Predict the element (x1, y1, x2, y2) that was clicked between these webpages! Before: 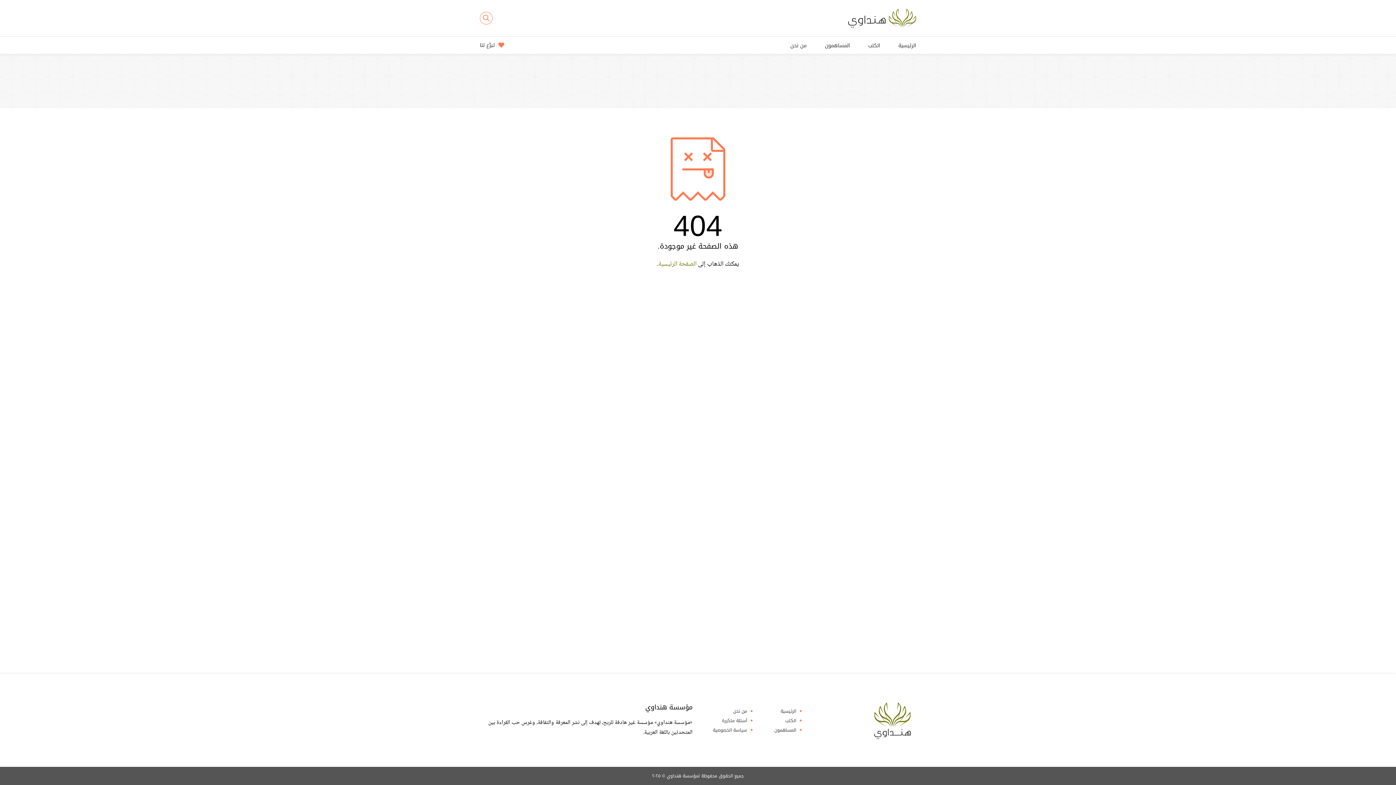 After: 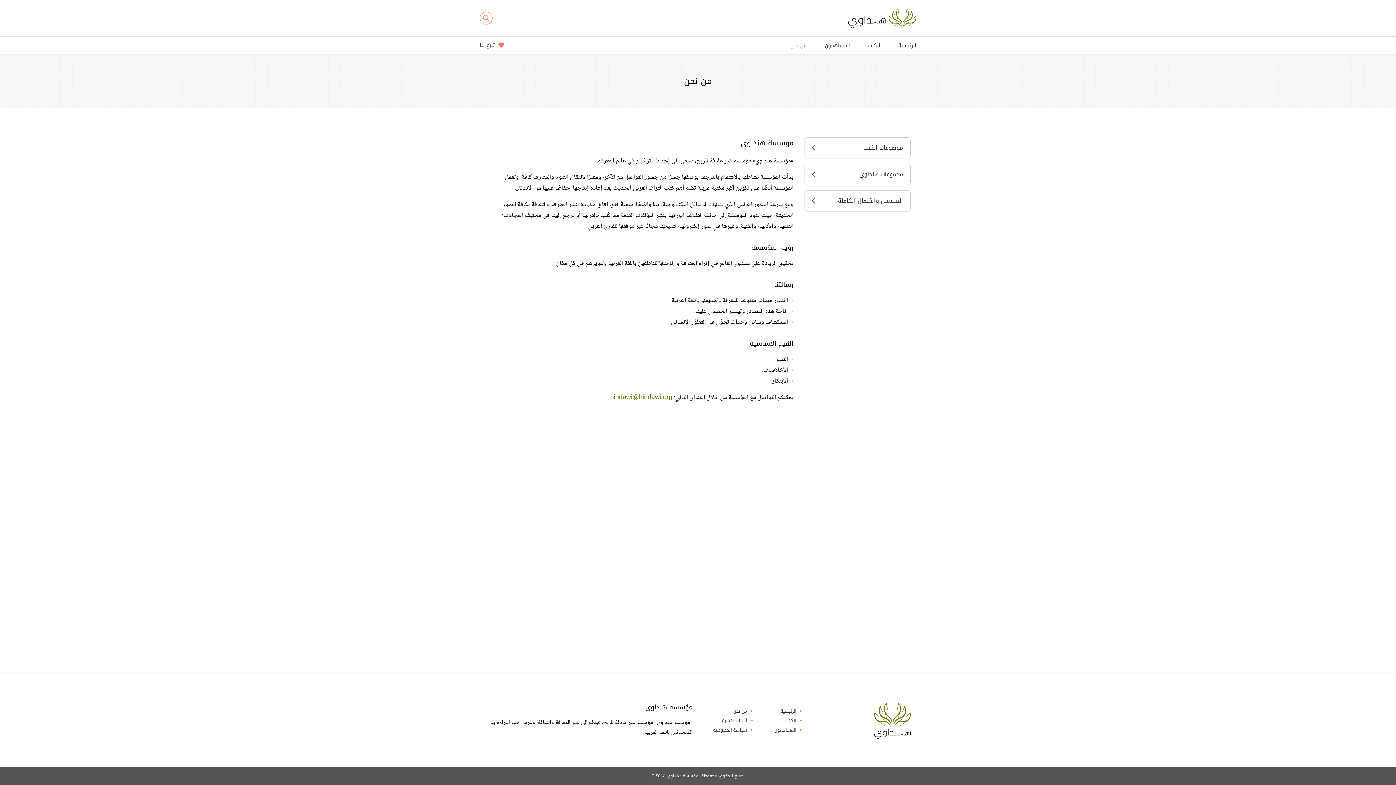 Action: bbox: (733, 709, 747, 713) label: من نحن